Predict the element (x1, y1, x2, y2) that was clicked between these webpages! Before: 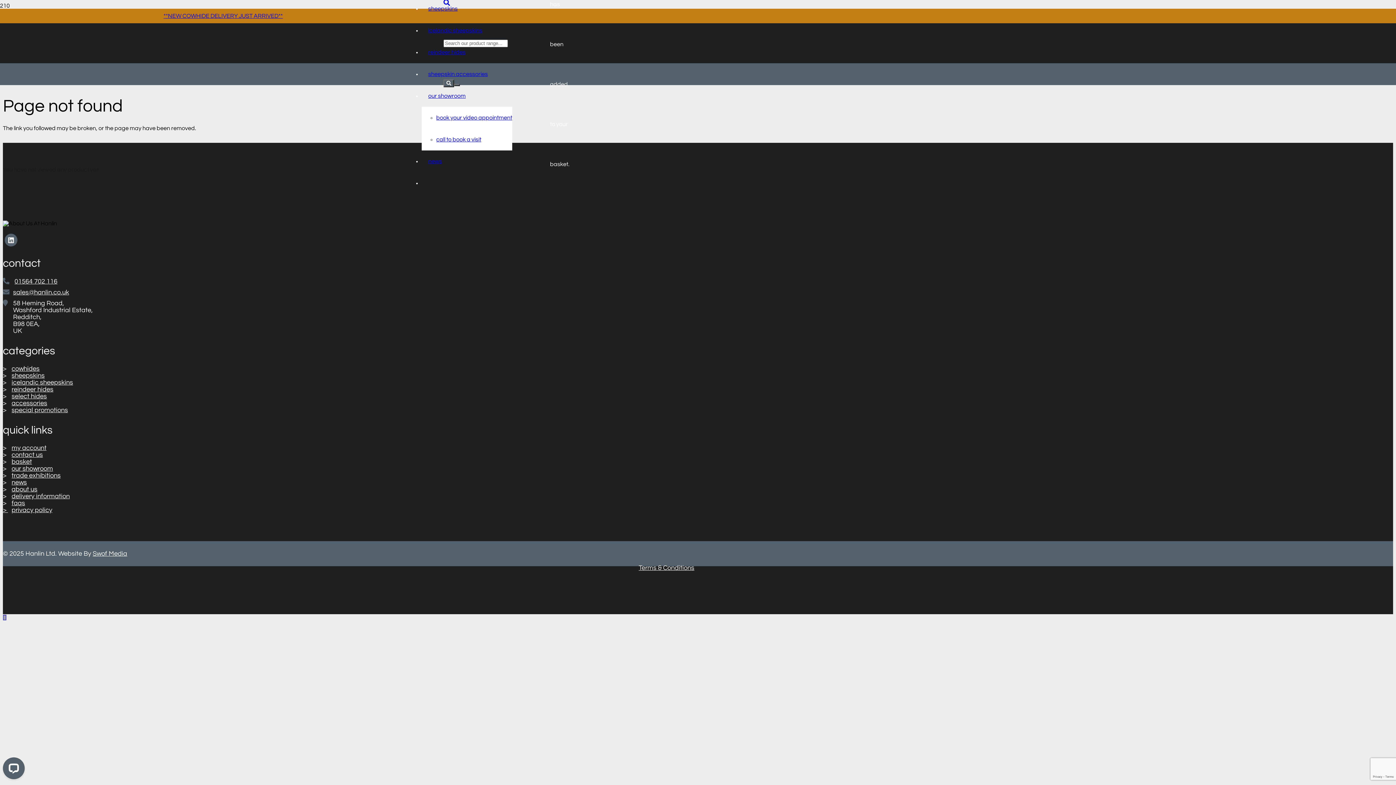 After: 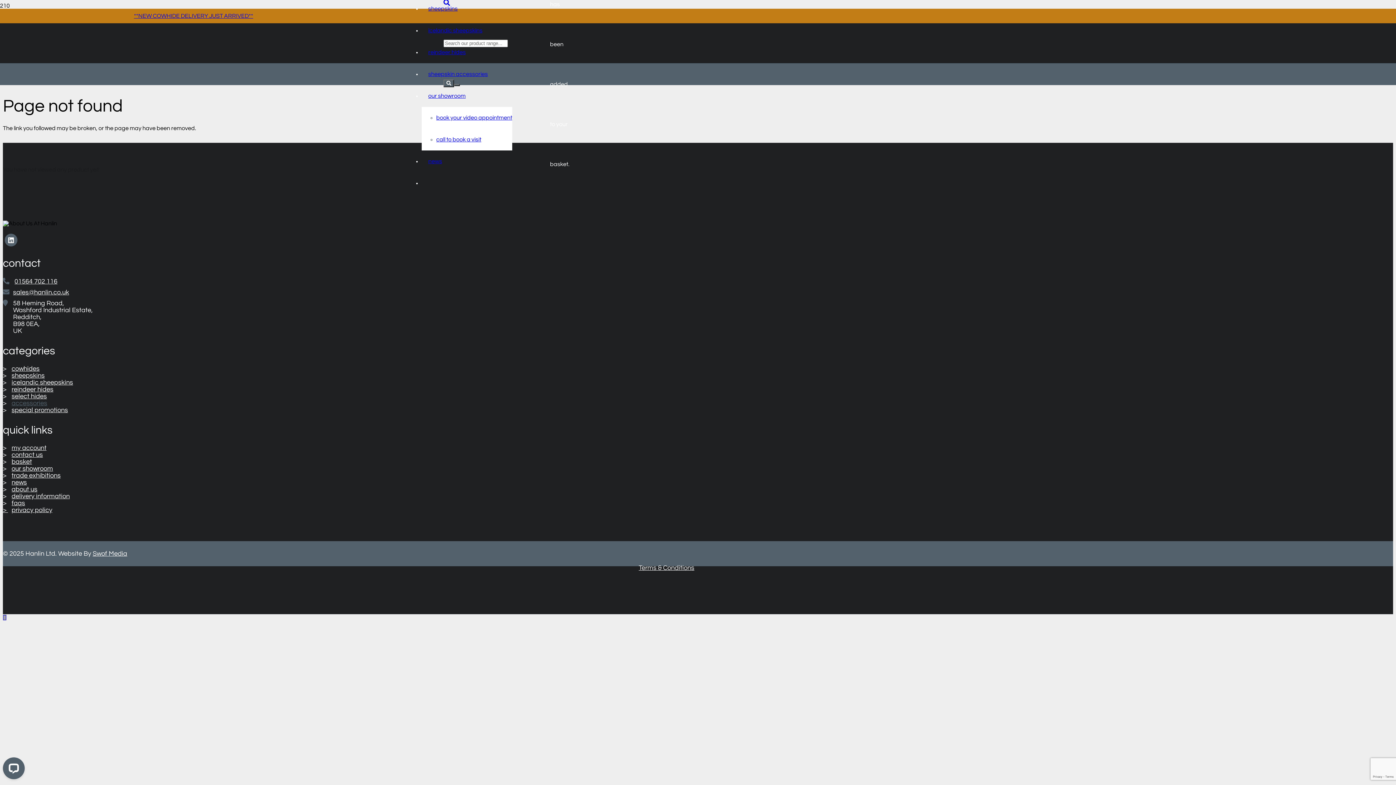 Action: label: accessories bbox: (11, 399, 47, 406)